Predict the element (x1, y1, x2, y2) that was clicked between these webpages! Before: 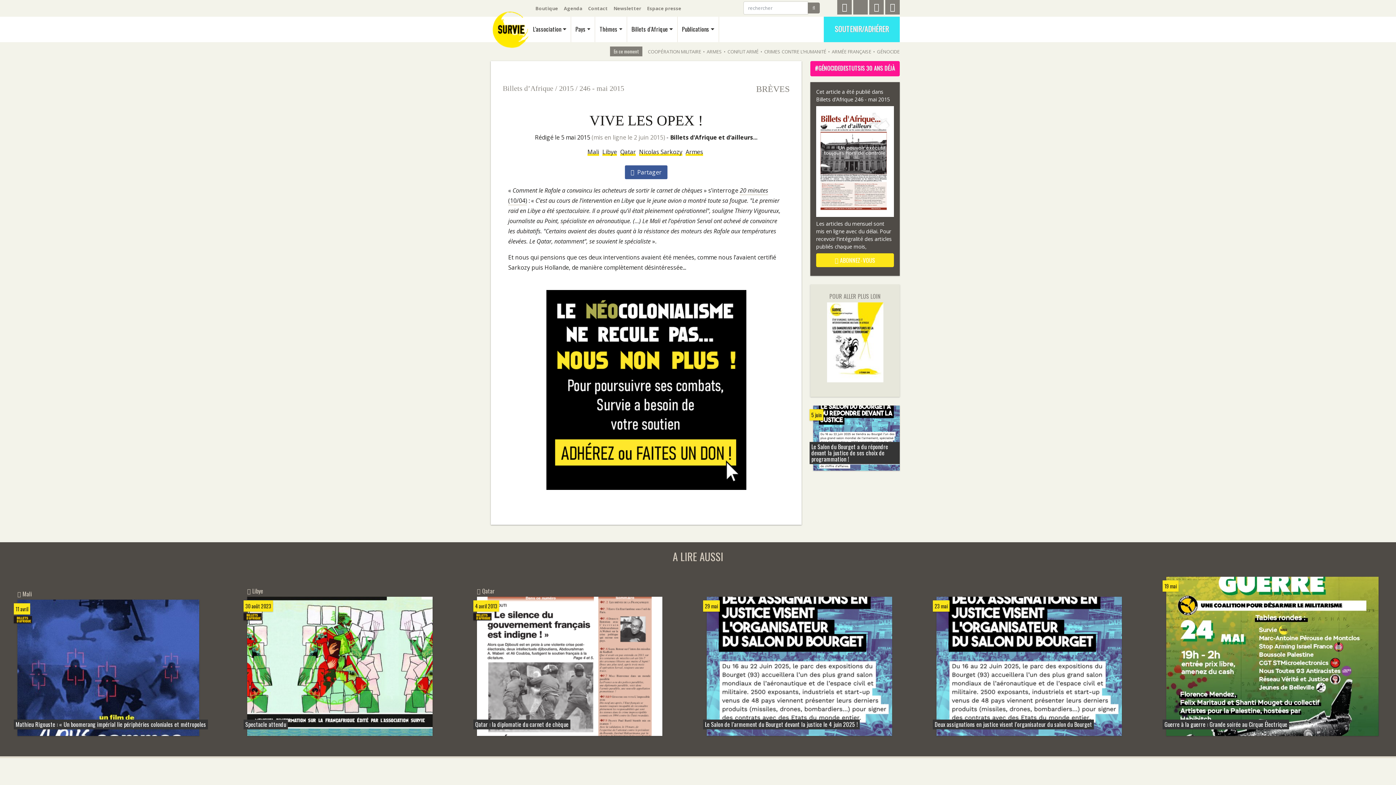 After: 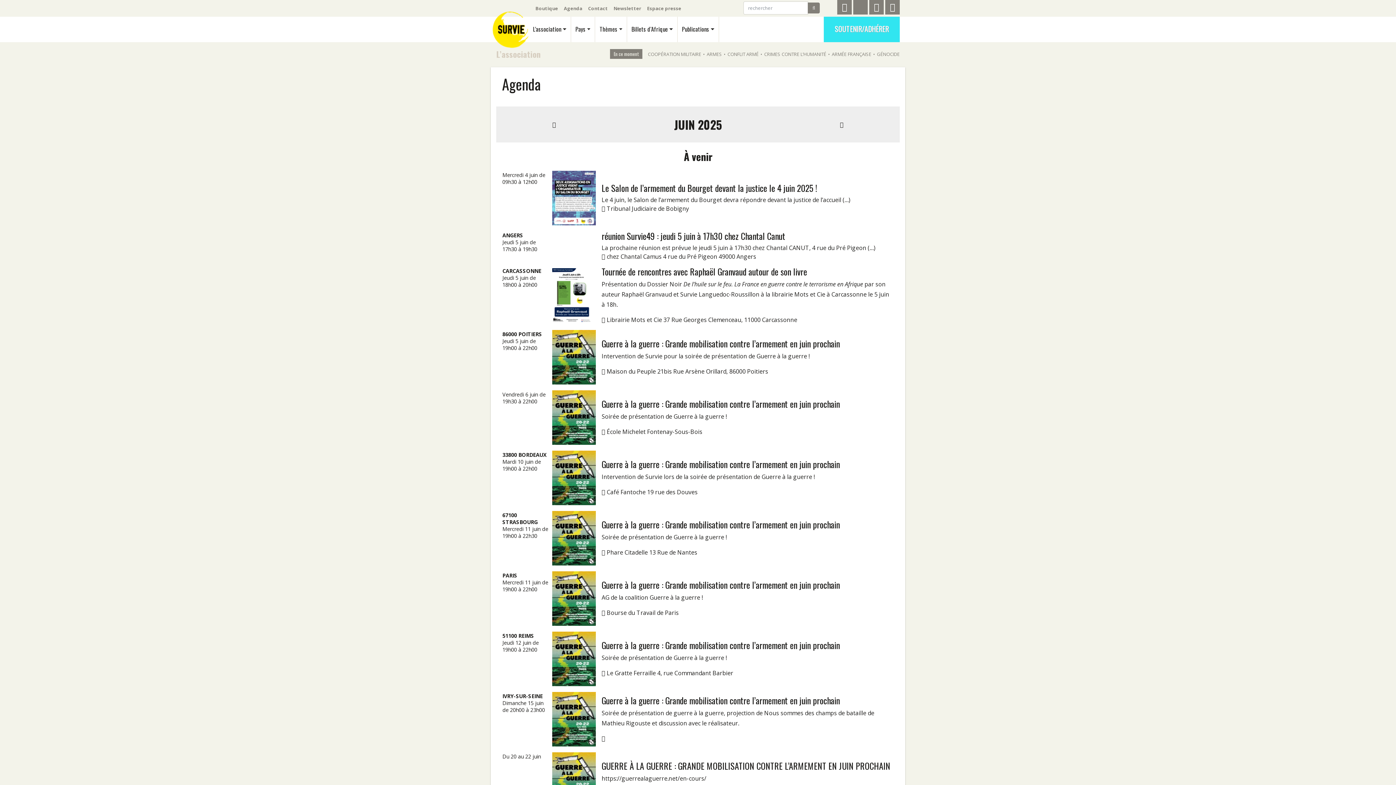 Action: bbox: (561, 2, 585, 14) label: Agenda